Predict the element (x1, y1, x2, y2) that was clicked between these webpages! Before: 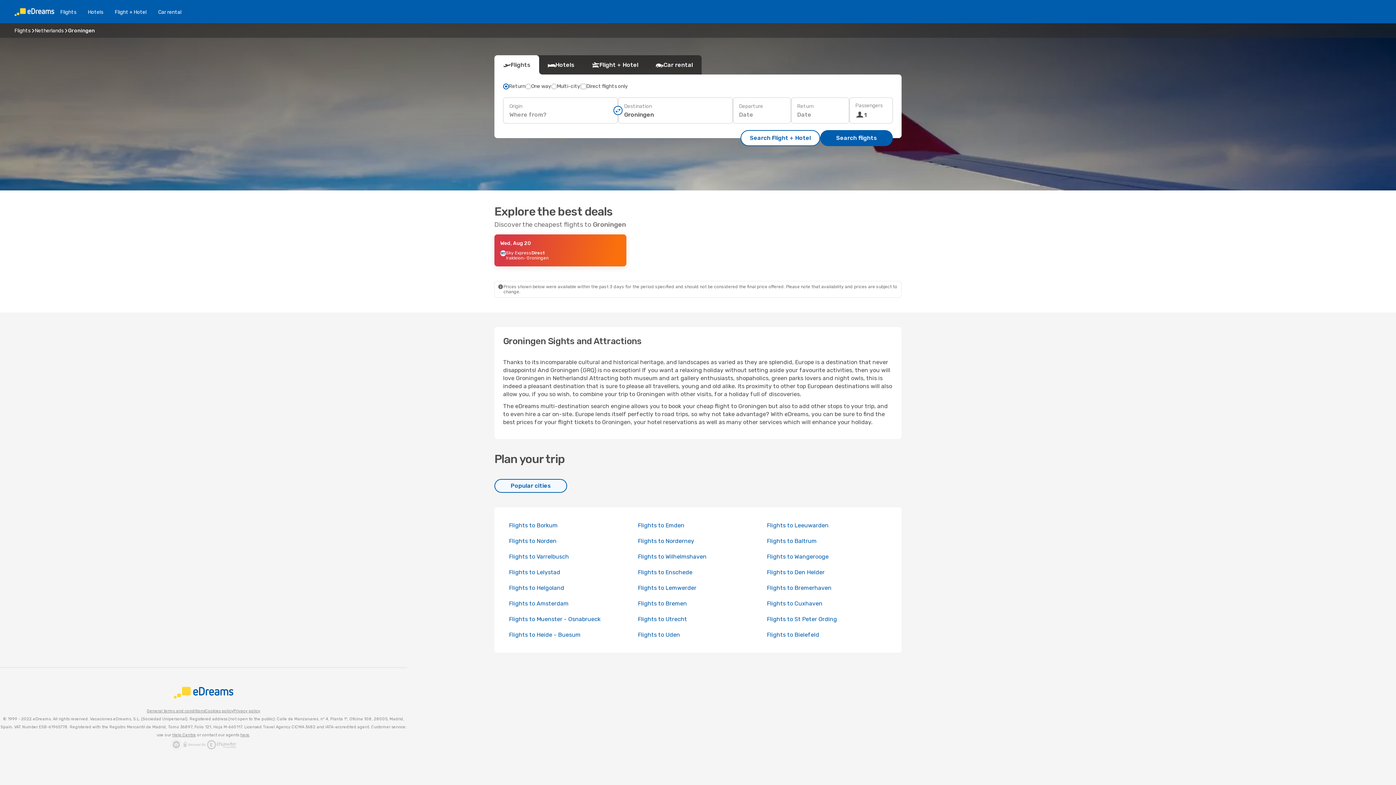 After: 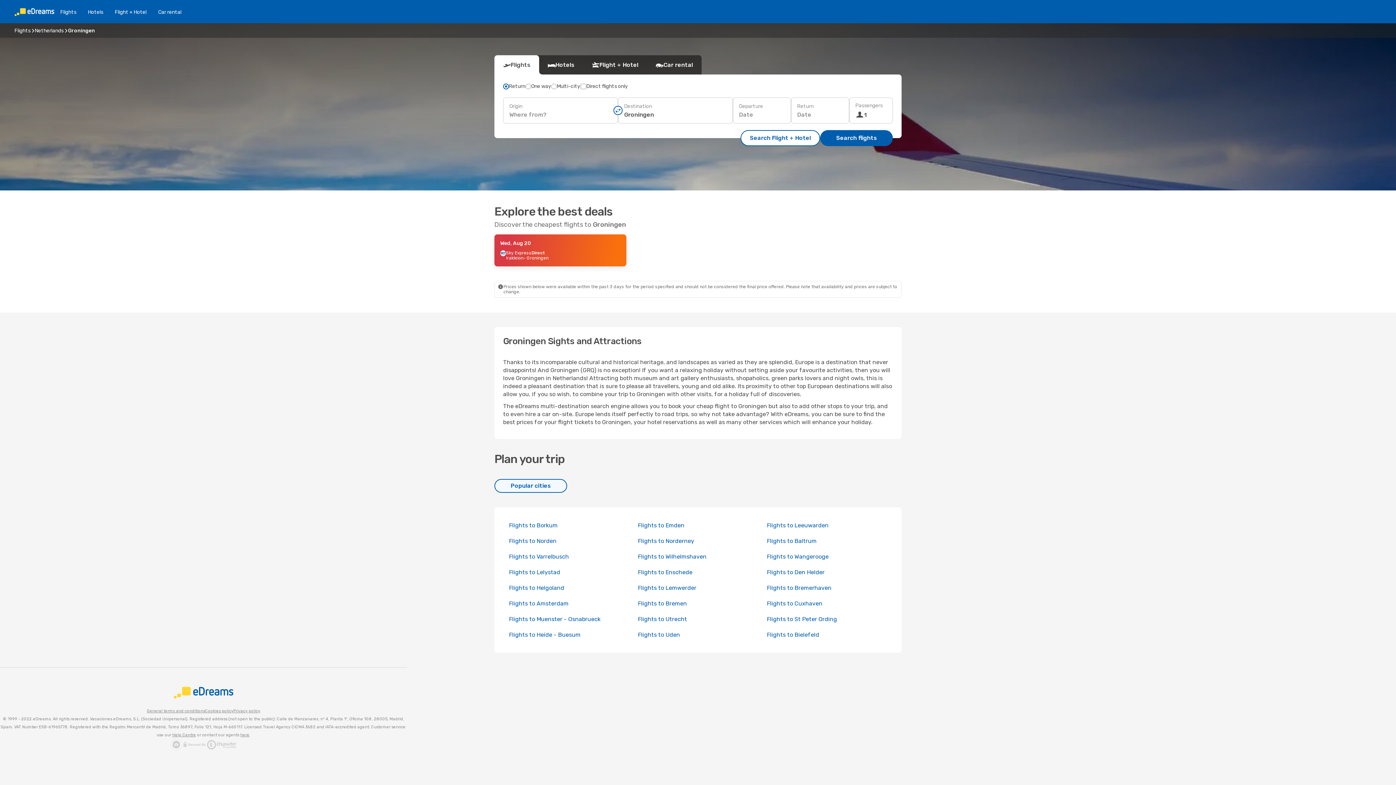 Action: label: Privacy policy bbox: (233, 707, 260, 715)